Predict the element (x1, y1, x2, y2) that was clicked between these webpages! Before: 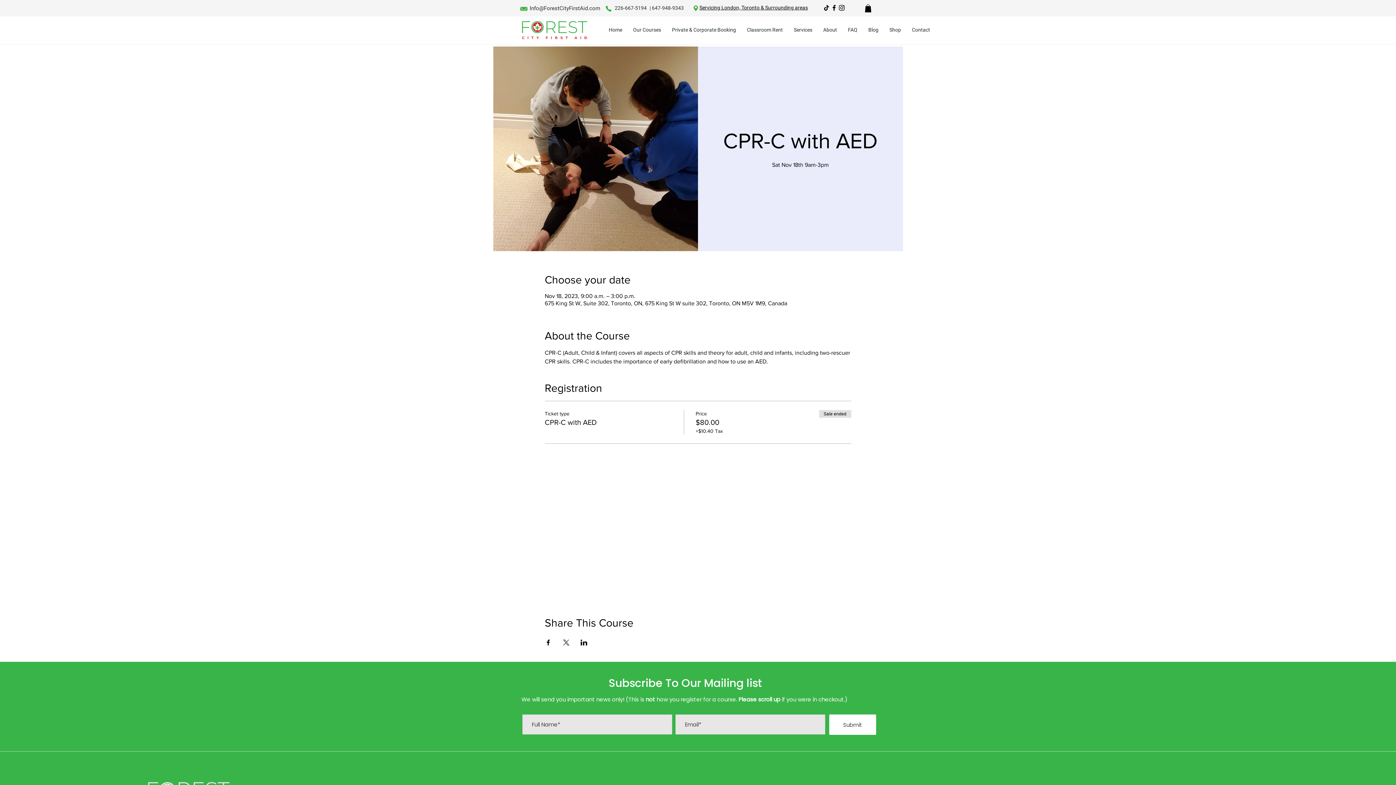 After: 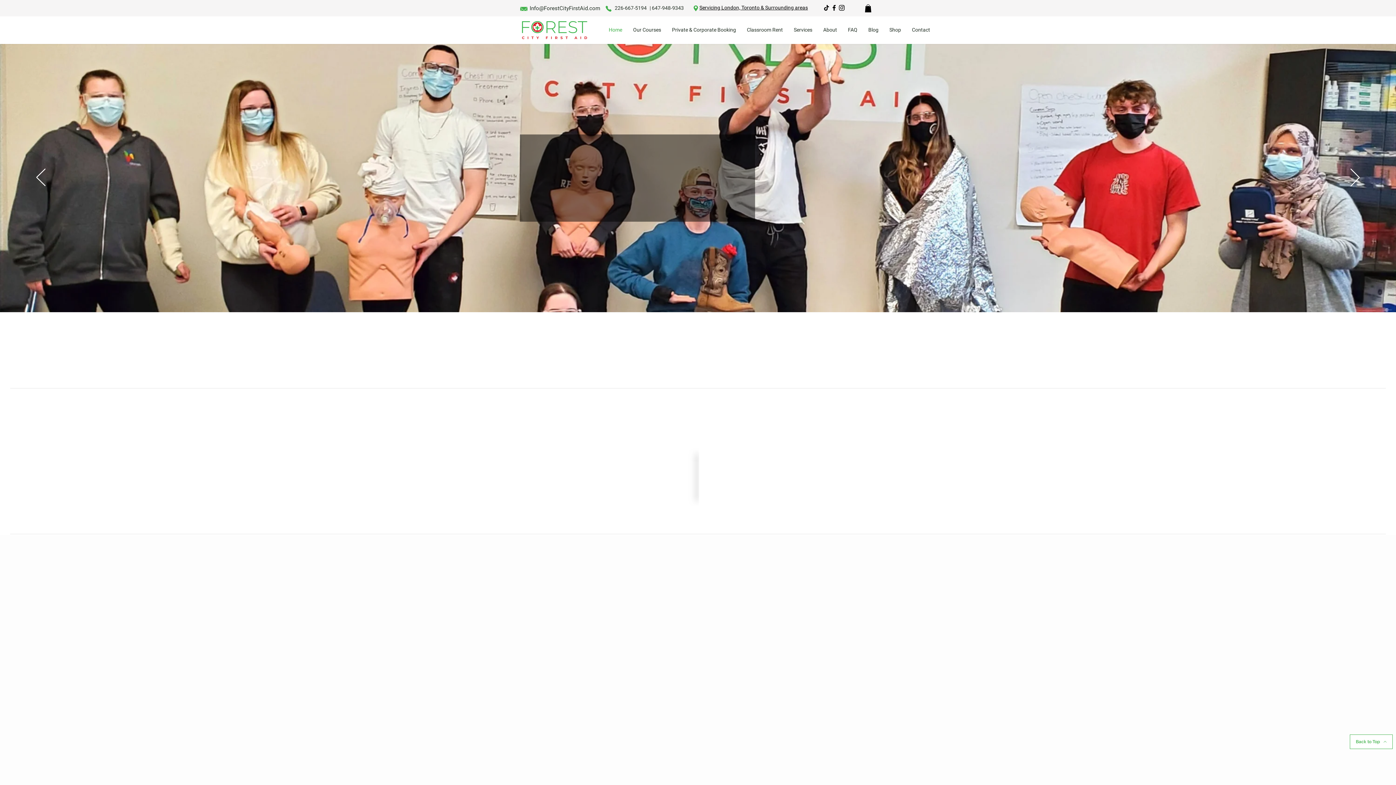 Action: label: Servicing London, Toronto & Surrounding areas bbox: (699, 4, 808, 10)